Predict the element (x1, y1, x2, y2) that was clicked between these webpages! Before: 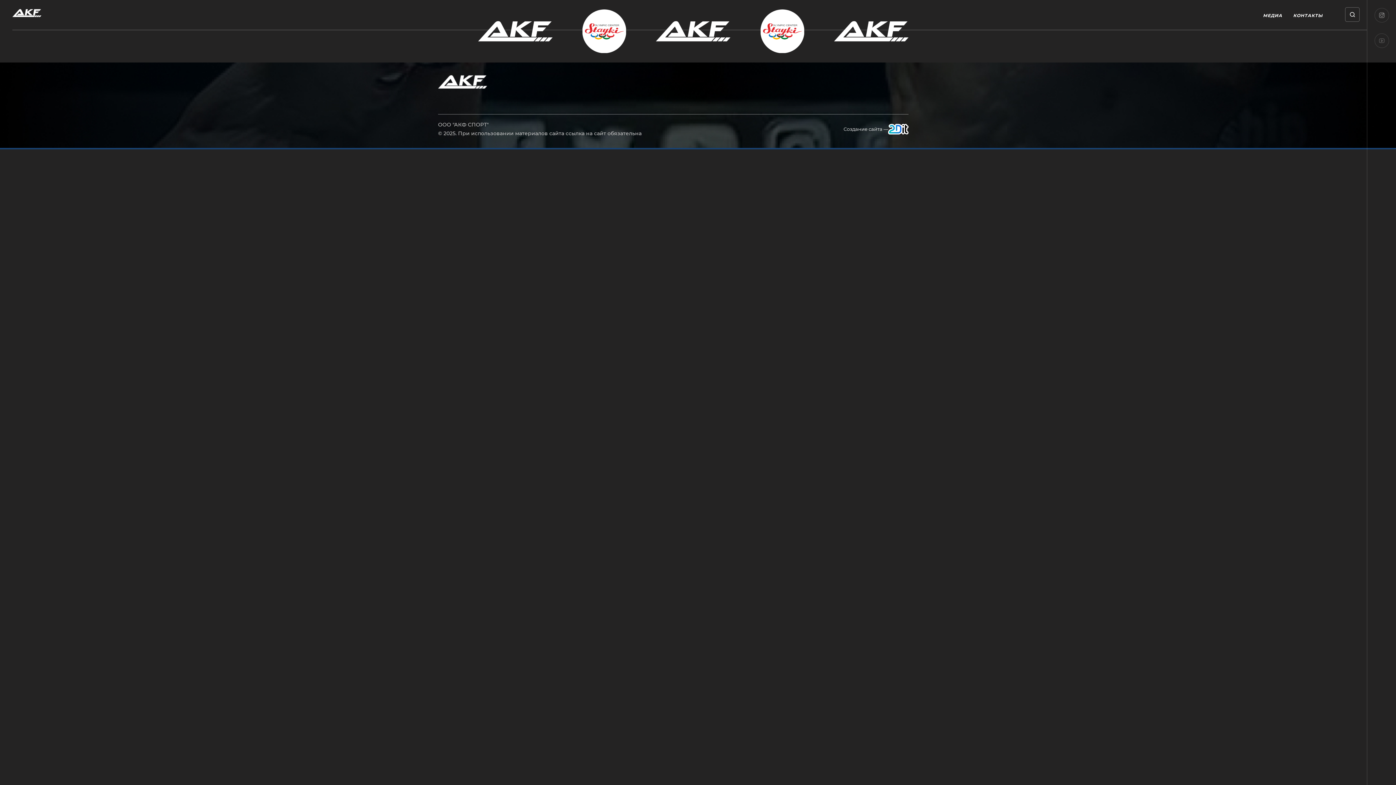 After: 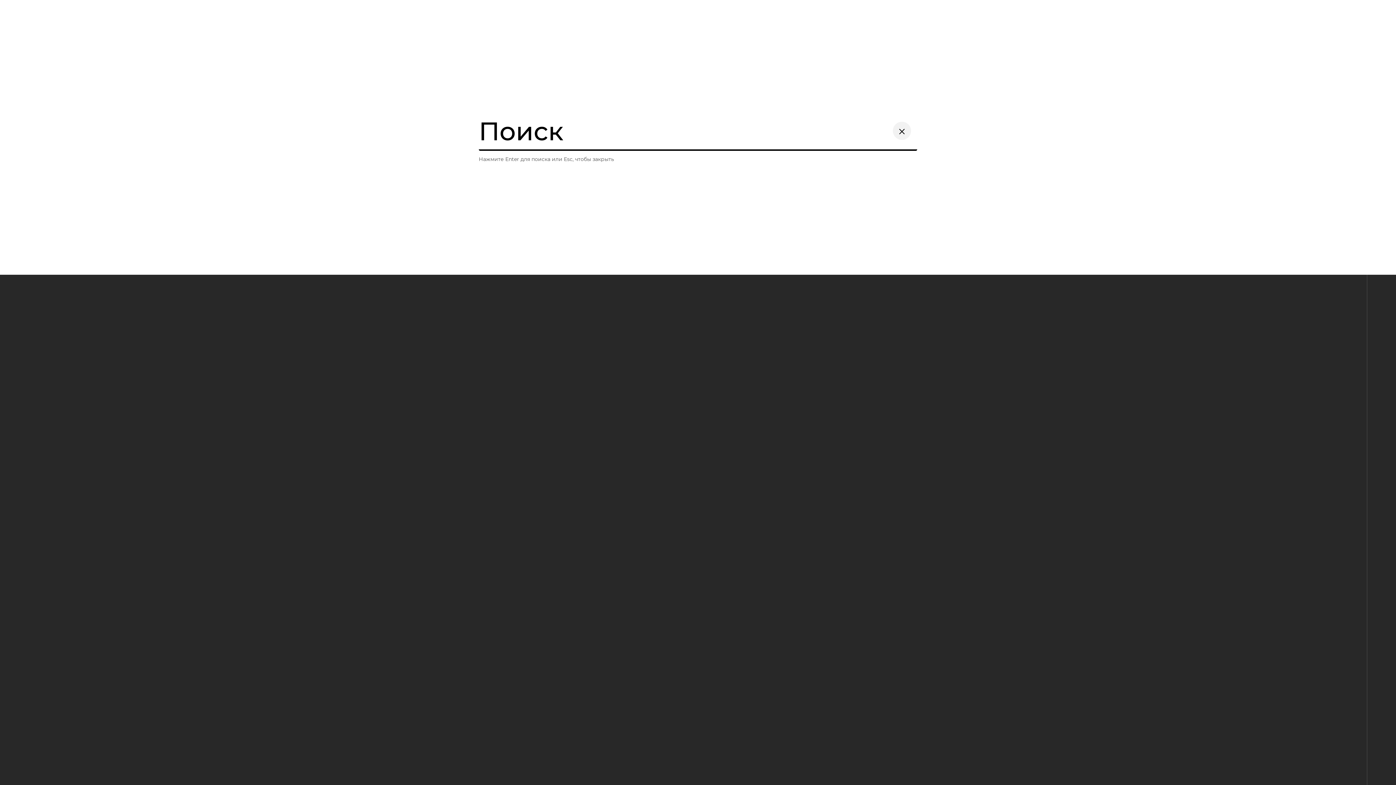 Action: bbox: (1345, 7, 1360, 21)